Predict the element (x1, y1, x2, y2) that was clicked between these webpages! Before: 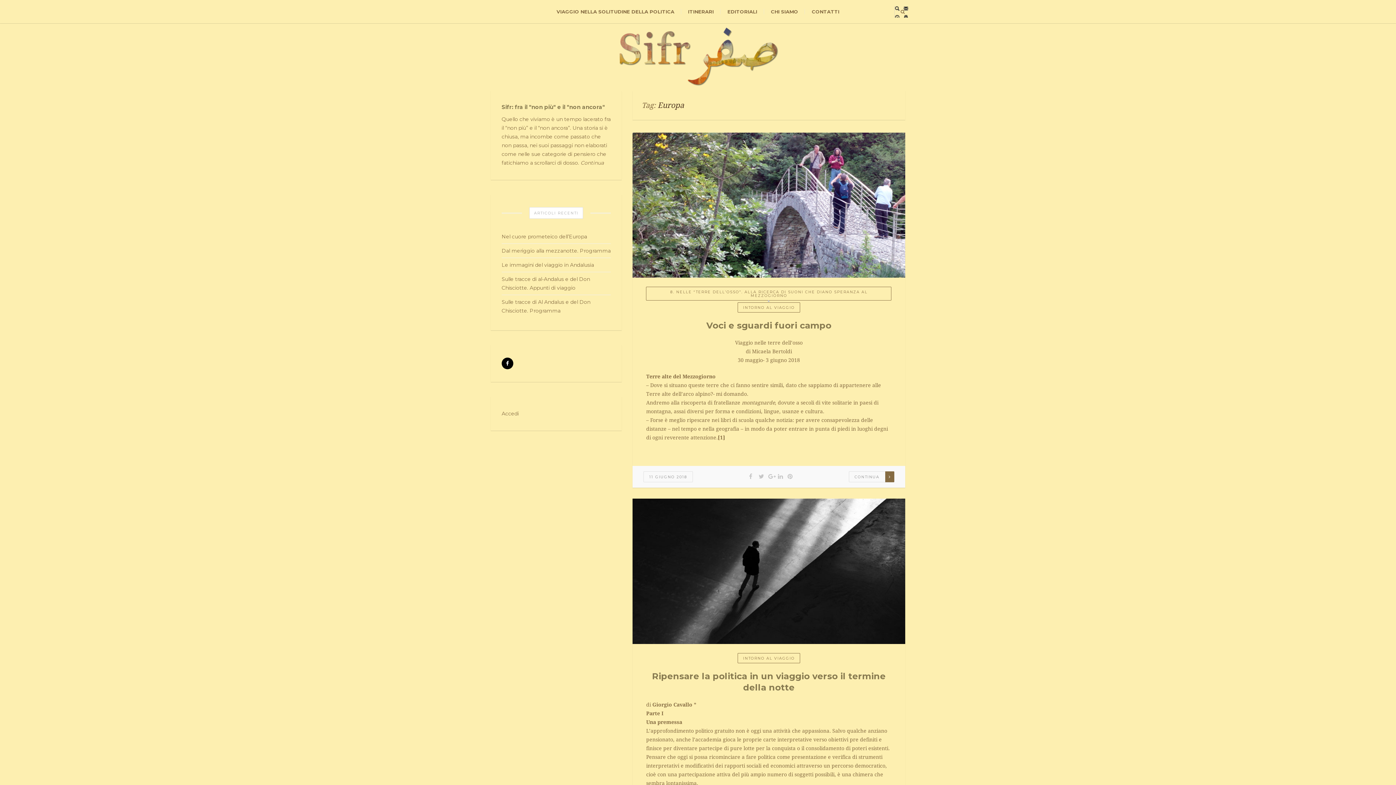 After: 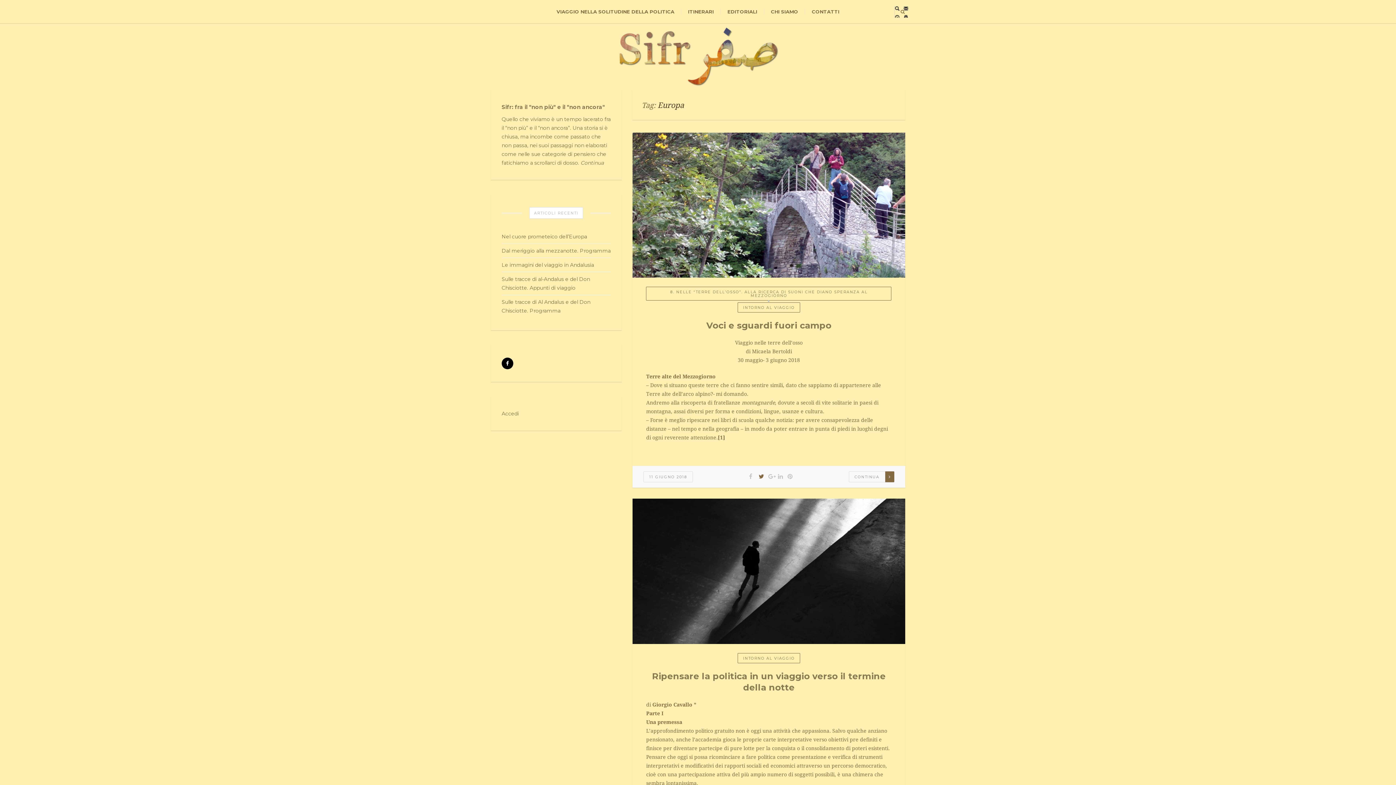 Action: bbox: (758, 473, 763, 480)